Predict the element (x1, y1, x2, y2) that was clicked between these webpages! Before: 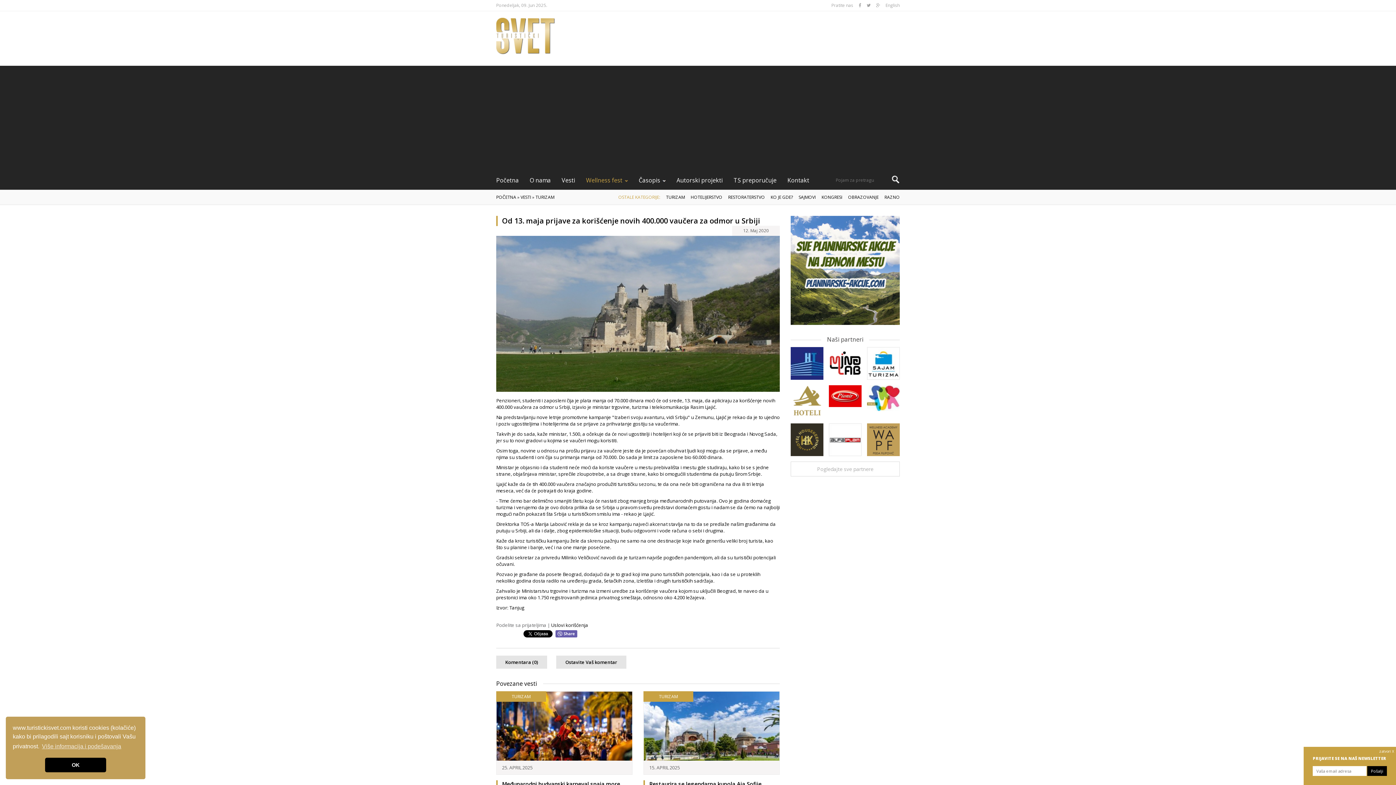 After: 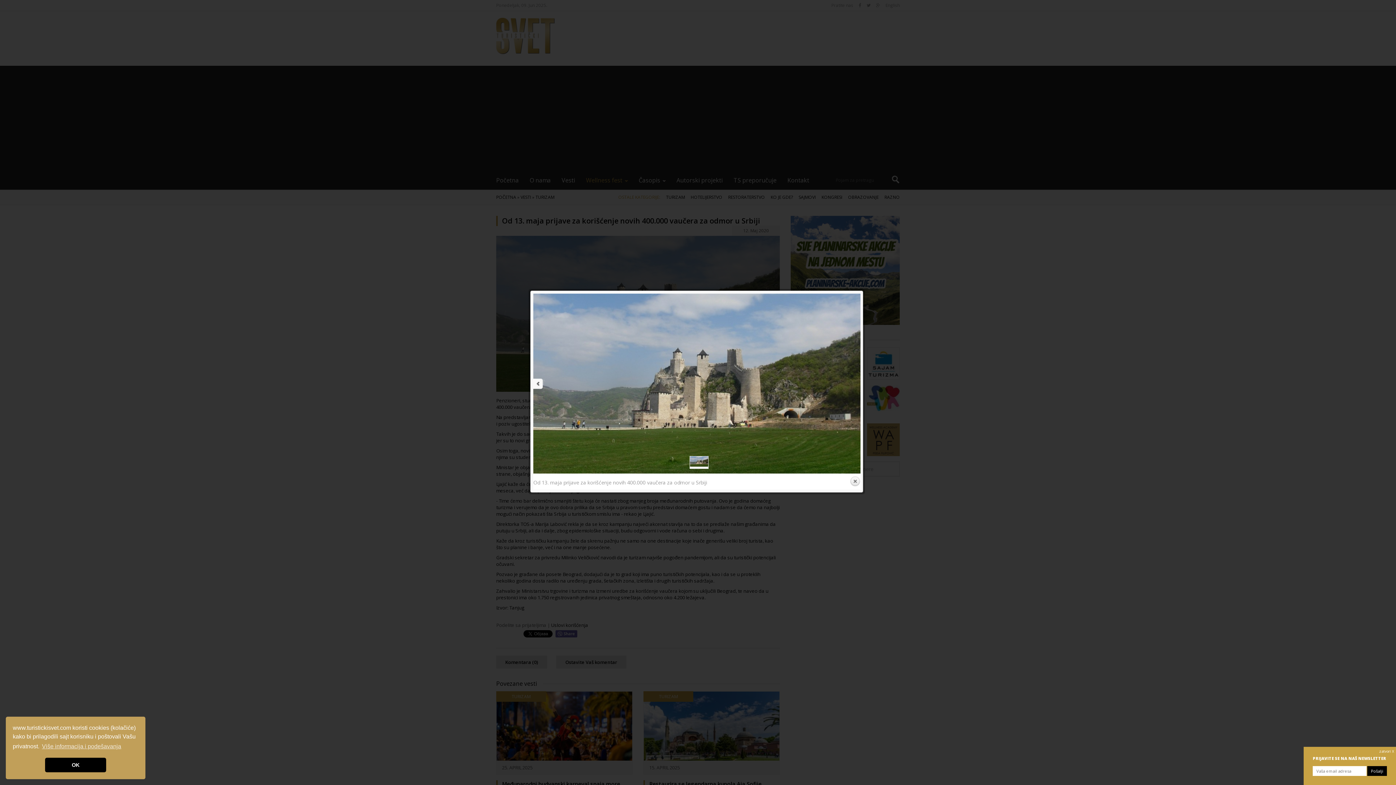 Action: bbox: (496, 231, 780, 392)